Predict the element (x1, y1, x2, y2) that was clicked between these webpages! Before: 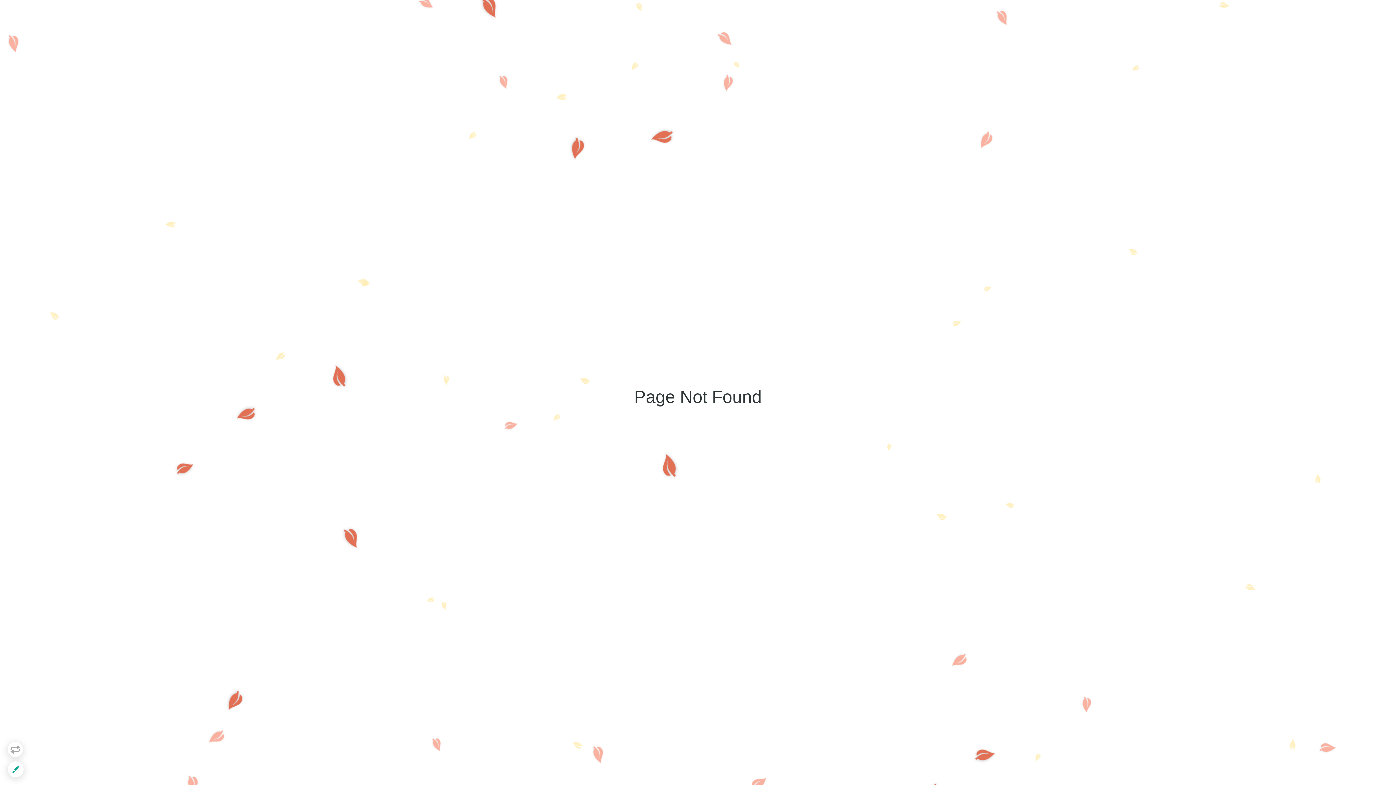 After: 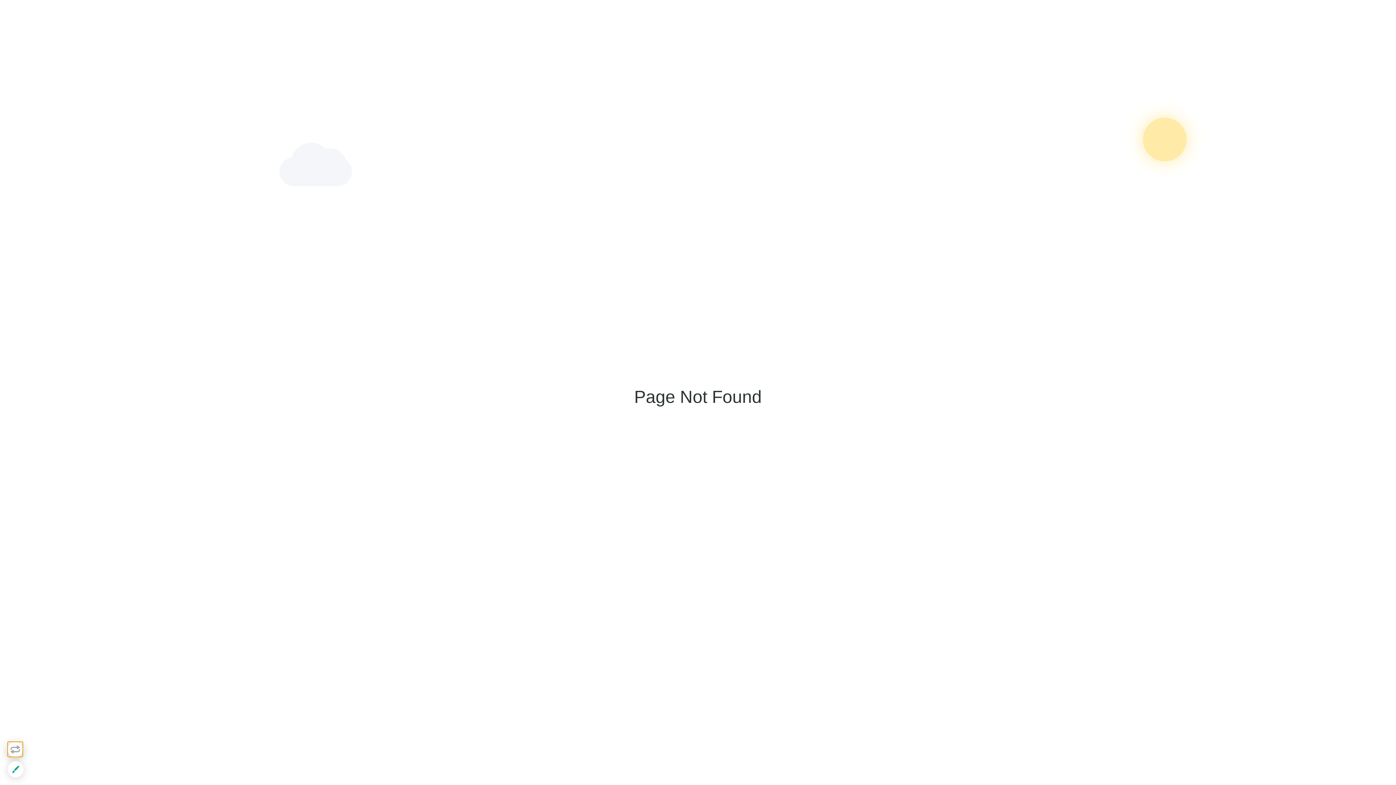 Action: bbox: (7, 741, 23, 757)